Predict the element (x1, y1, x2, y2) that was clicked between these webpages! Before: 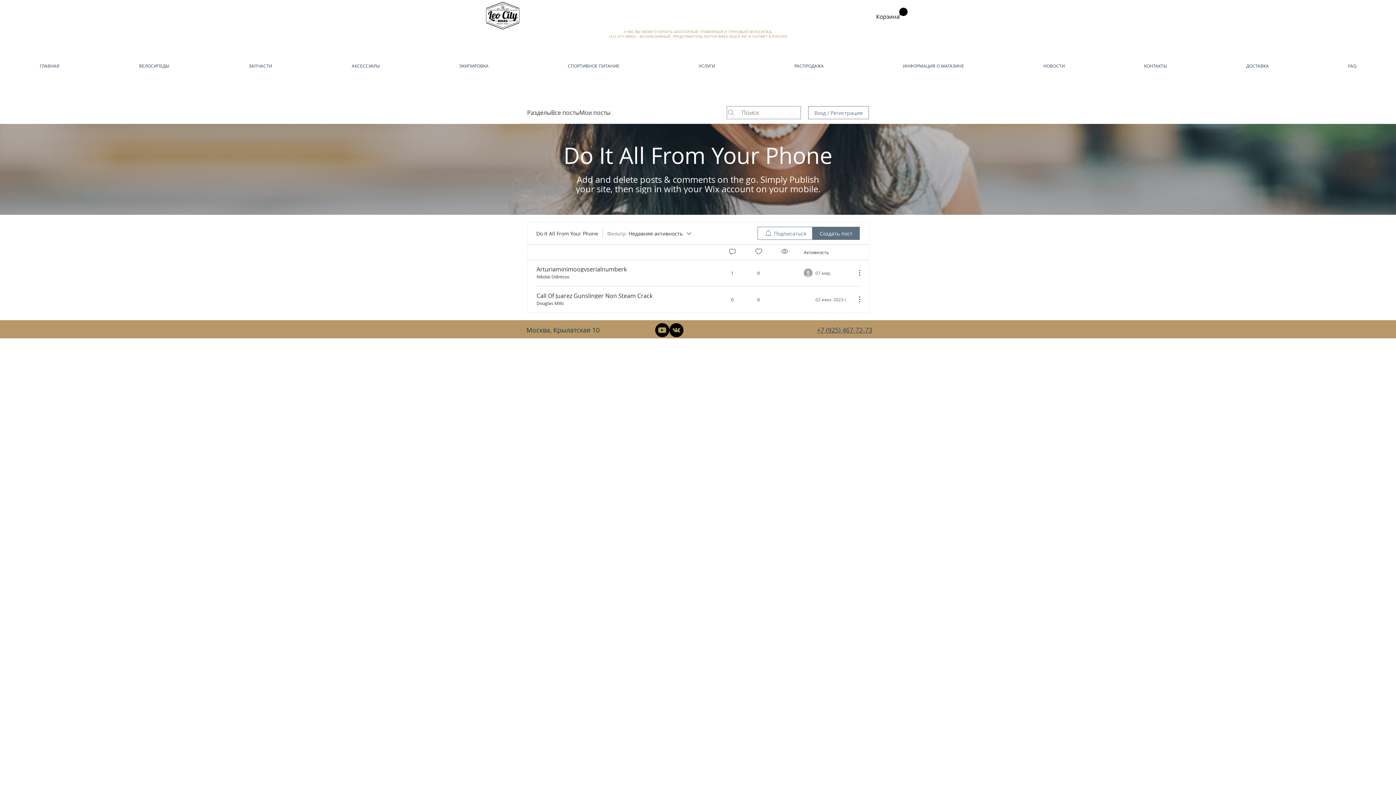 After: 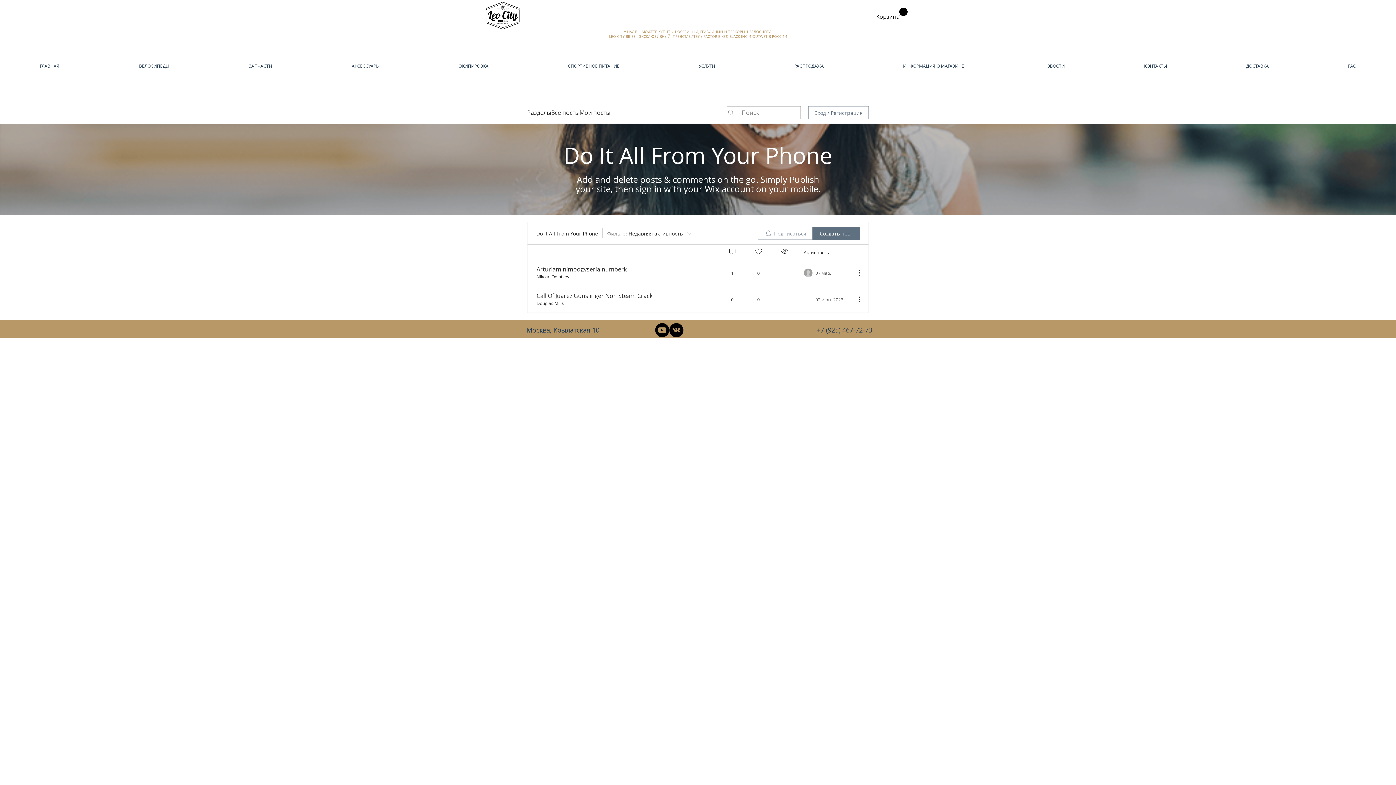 Action: bbox: (757, 226, 812, 240) label: Подписаться